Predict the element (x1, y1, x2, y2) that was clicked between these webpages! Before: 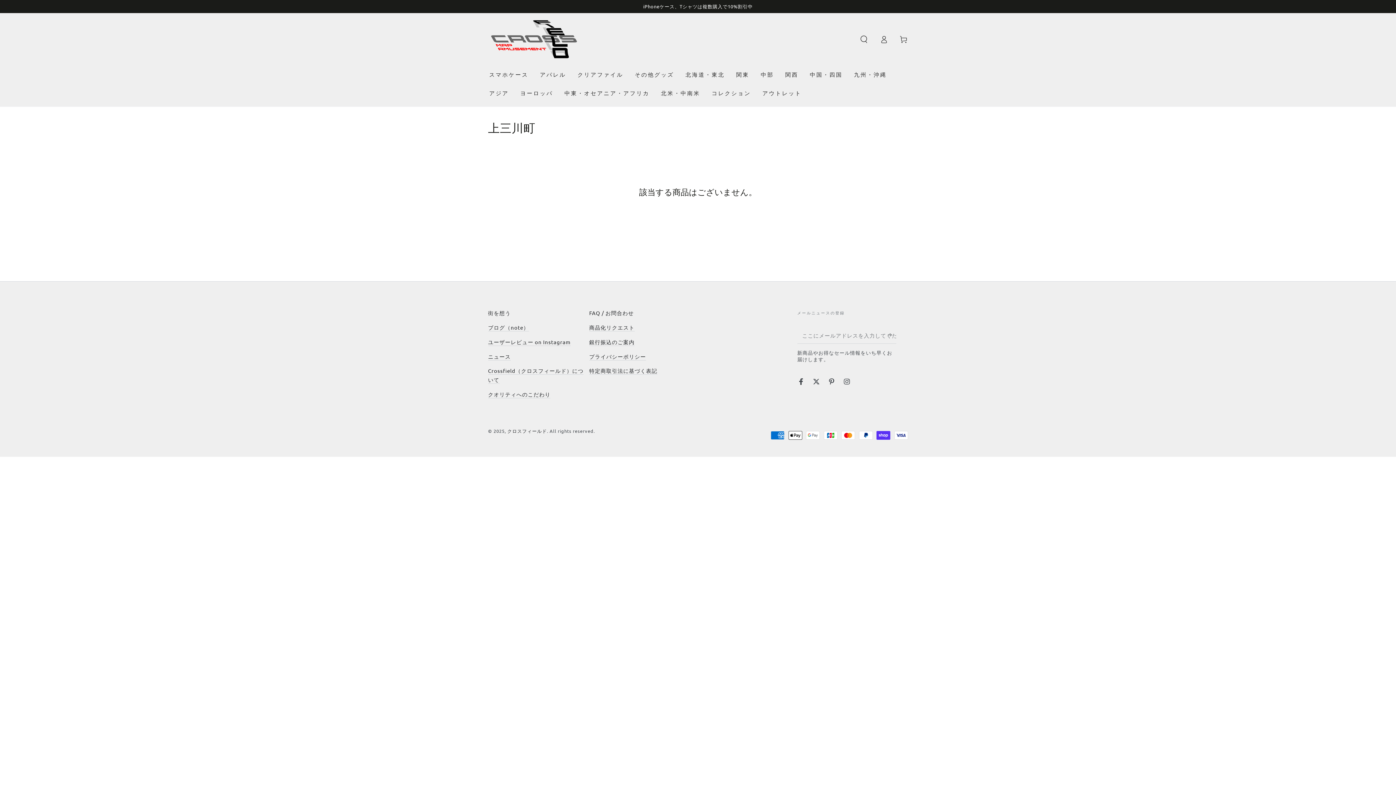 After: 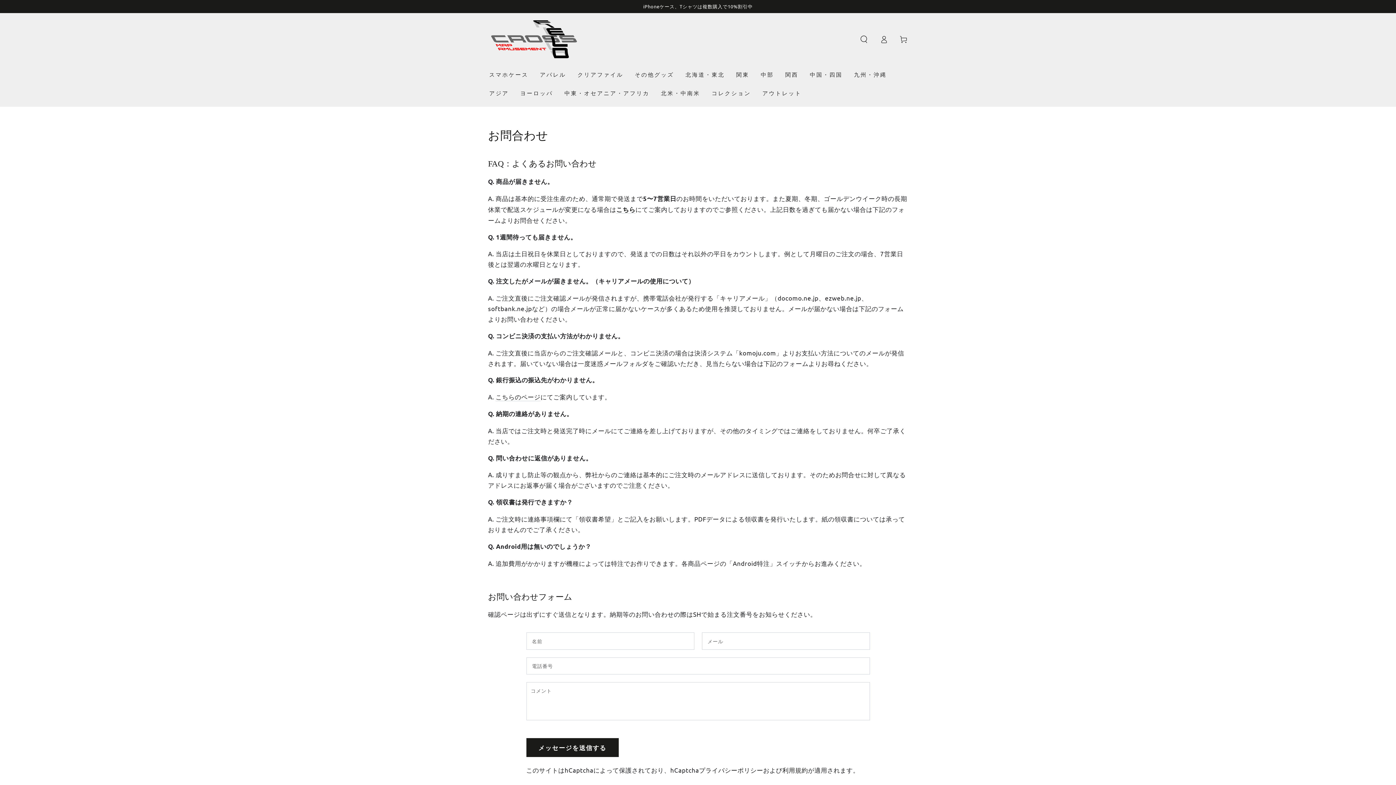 Action: label: FAQ / お問合わせ bbox: (589, 309, 634, 317)